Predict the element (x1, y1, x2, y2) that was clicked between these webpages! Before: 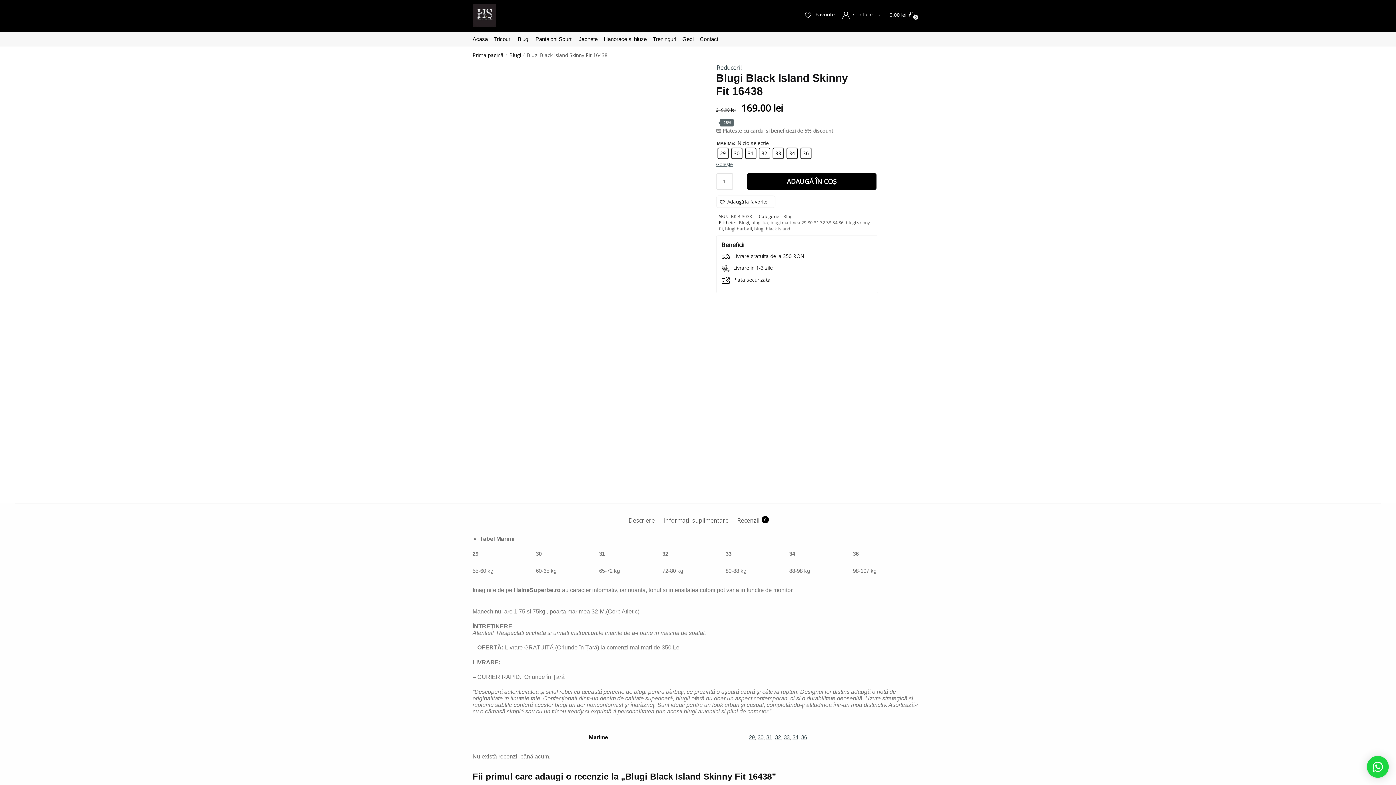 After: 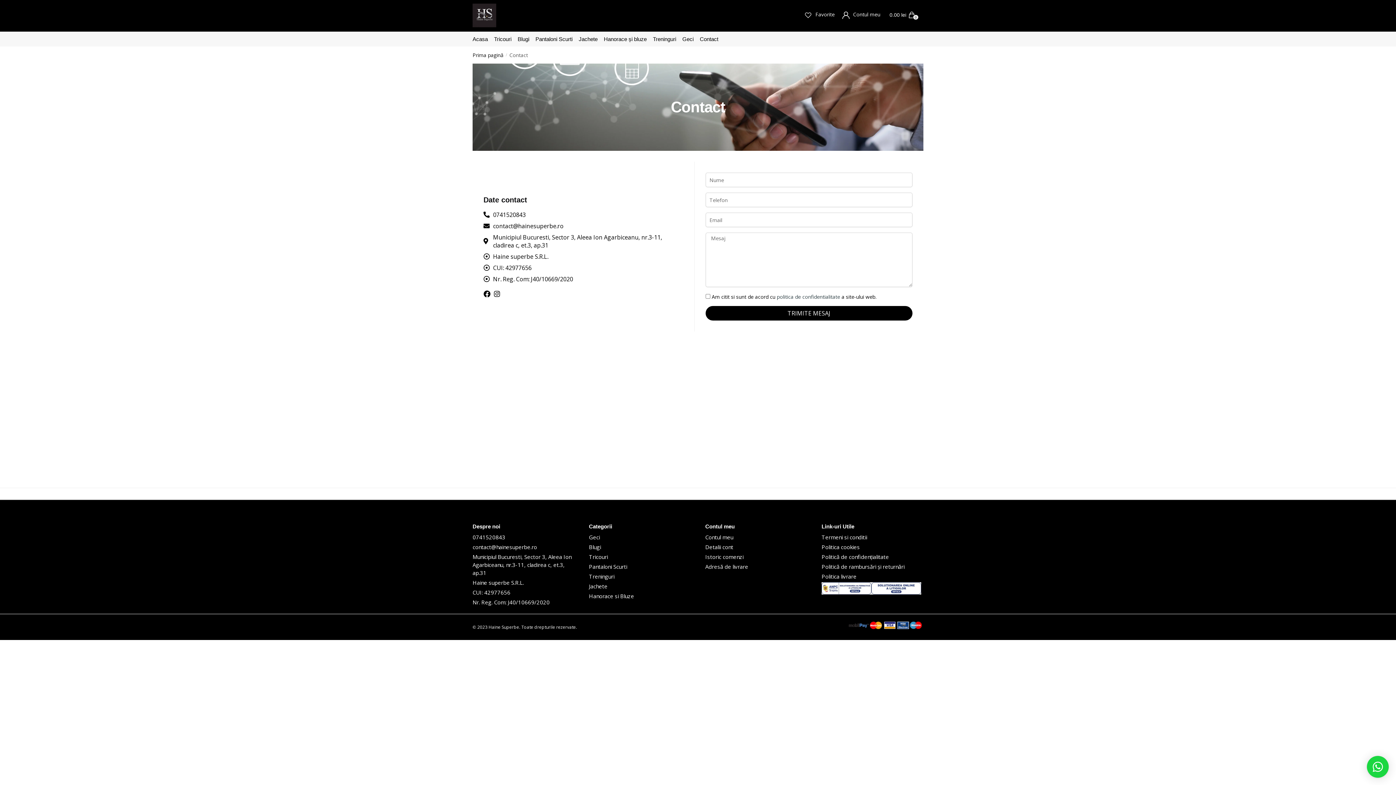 Action: bbox: (697, 32, 721, 46) label: Contact